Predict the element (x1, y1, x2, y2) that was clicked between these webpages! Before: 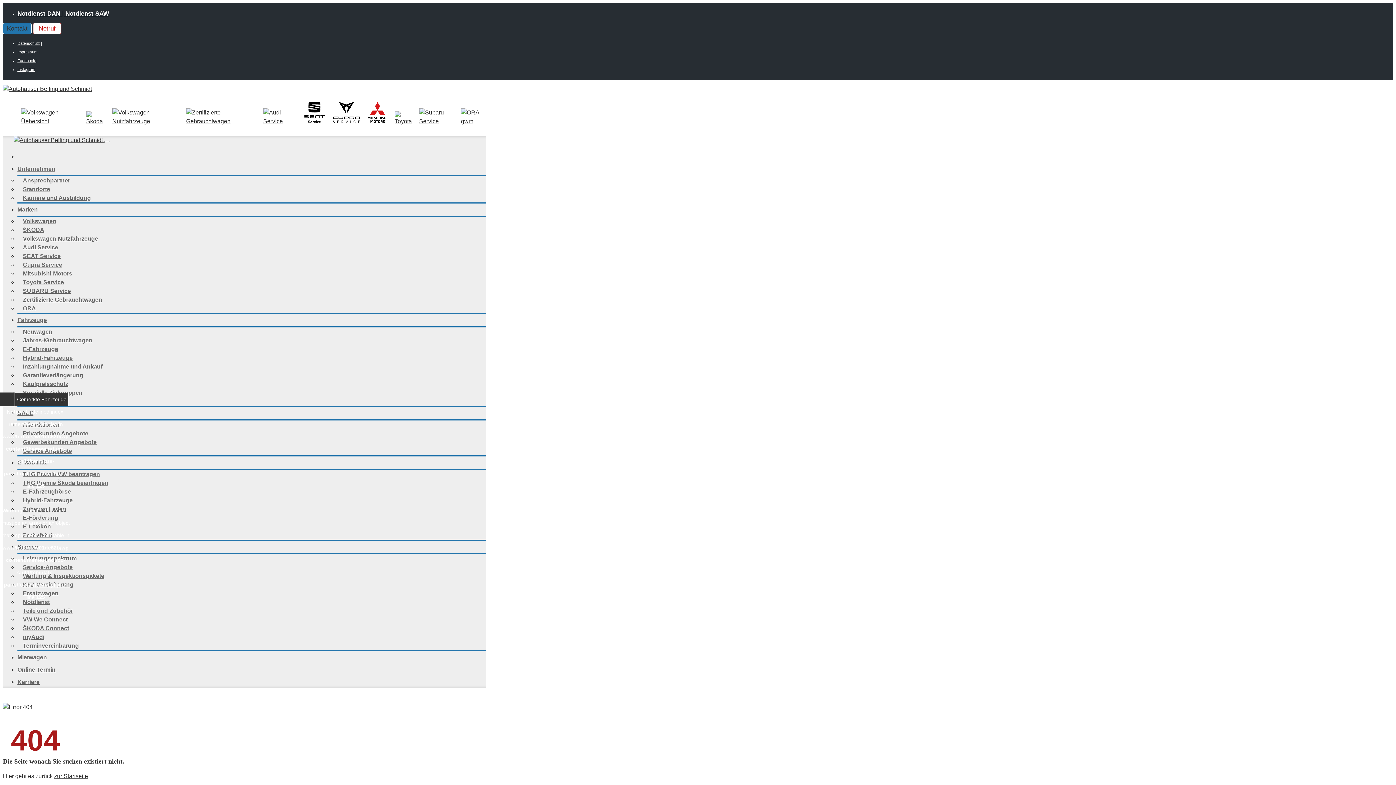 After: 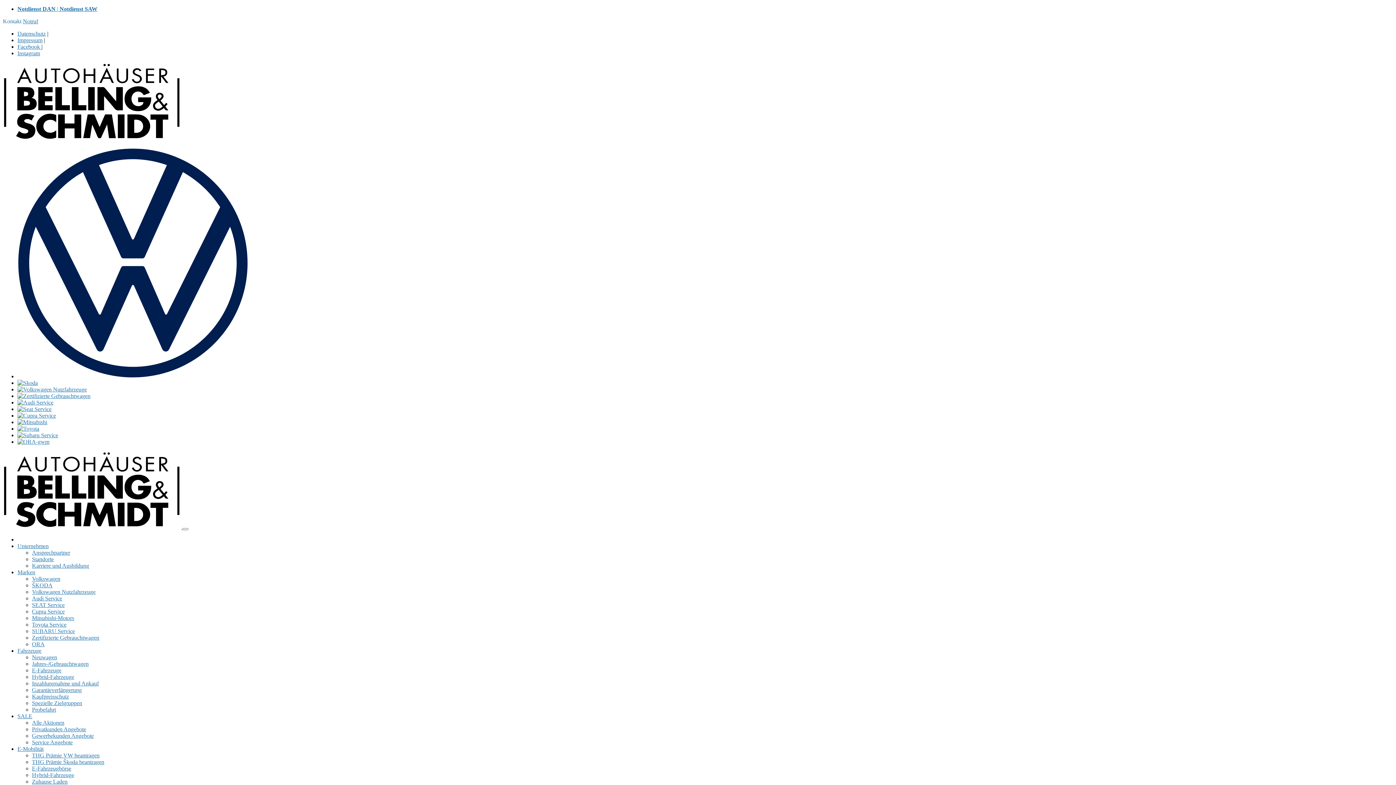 Action: bbox: (21, 118, 78, 124)